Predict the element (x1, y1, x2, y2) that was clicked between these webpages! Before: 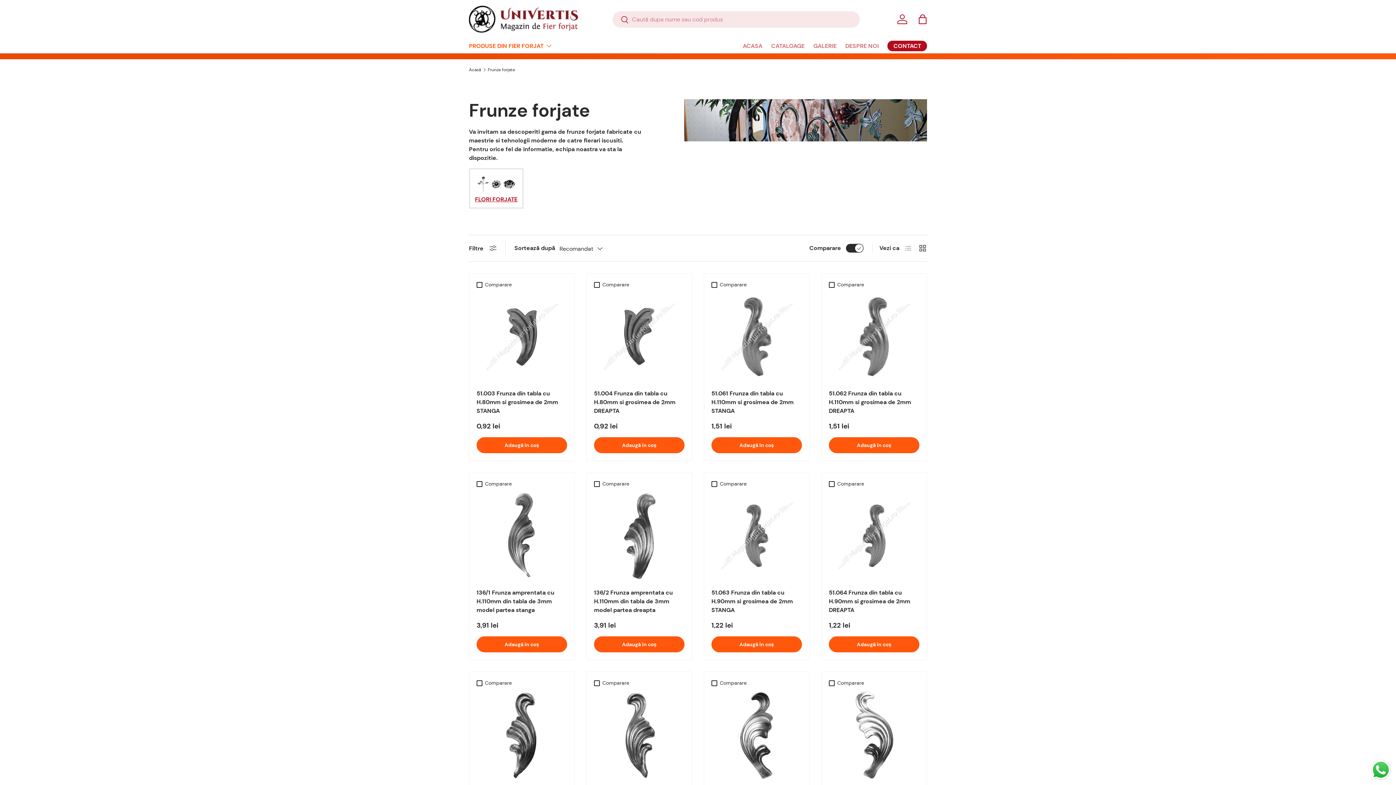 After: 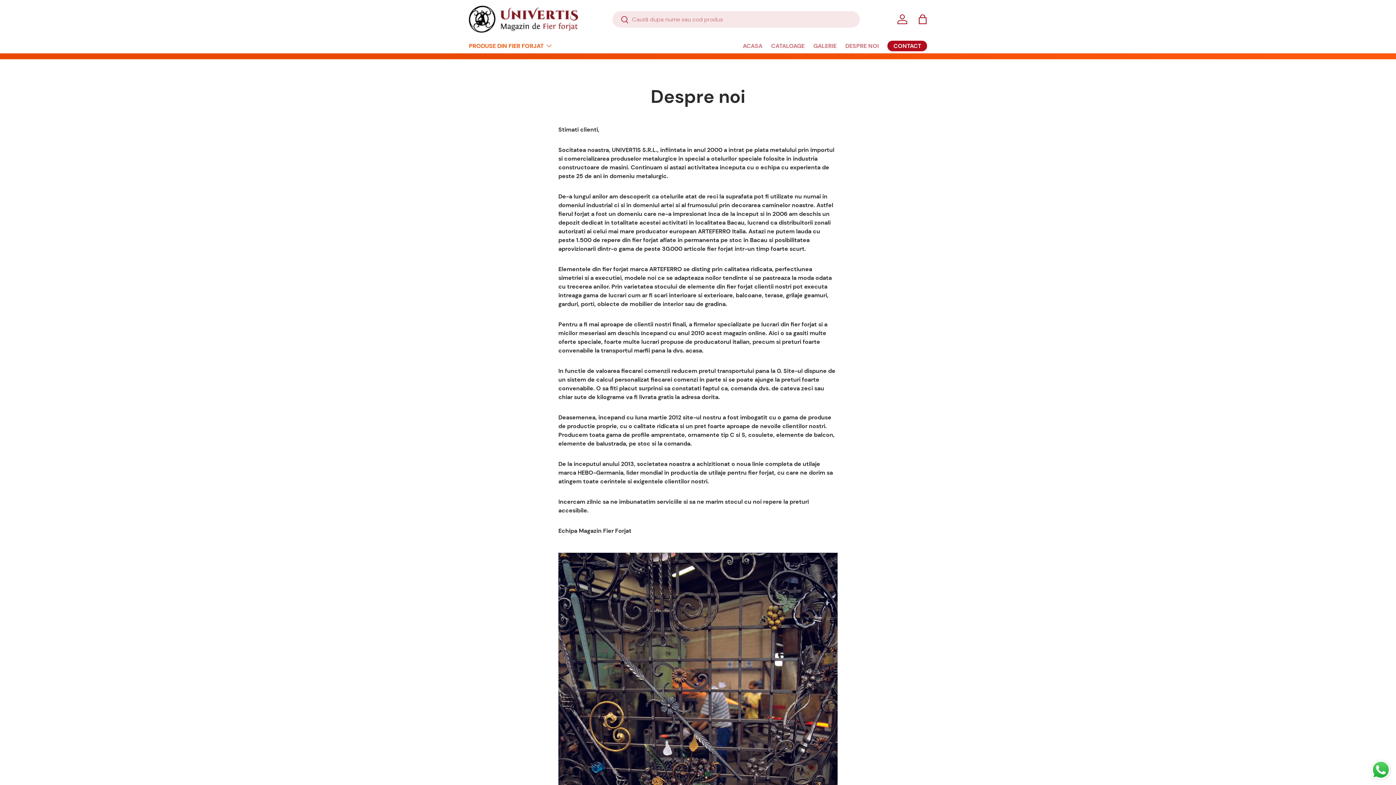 Action: label: DESPRE NOI bbox: (845, 38, 878, 53)